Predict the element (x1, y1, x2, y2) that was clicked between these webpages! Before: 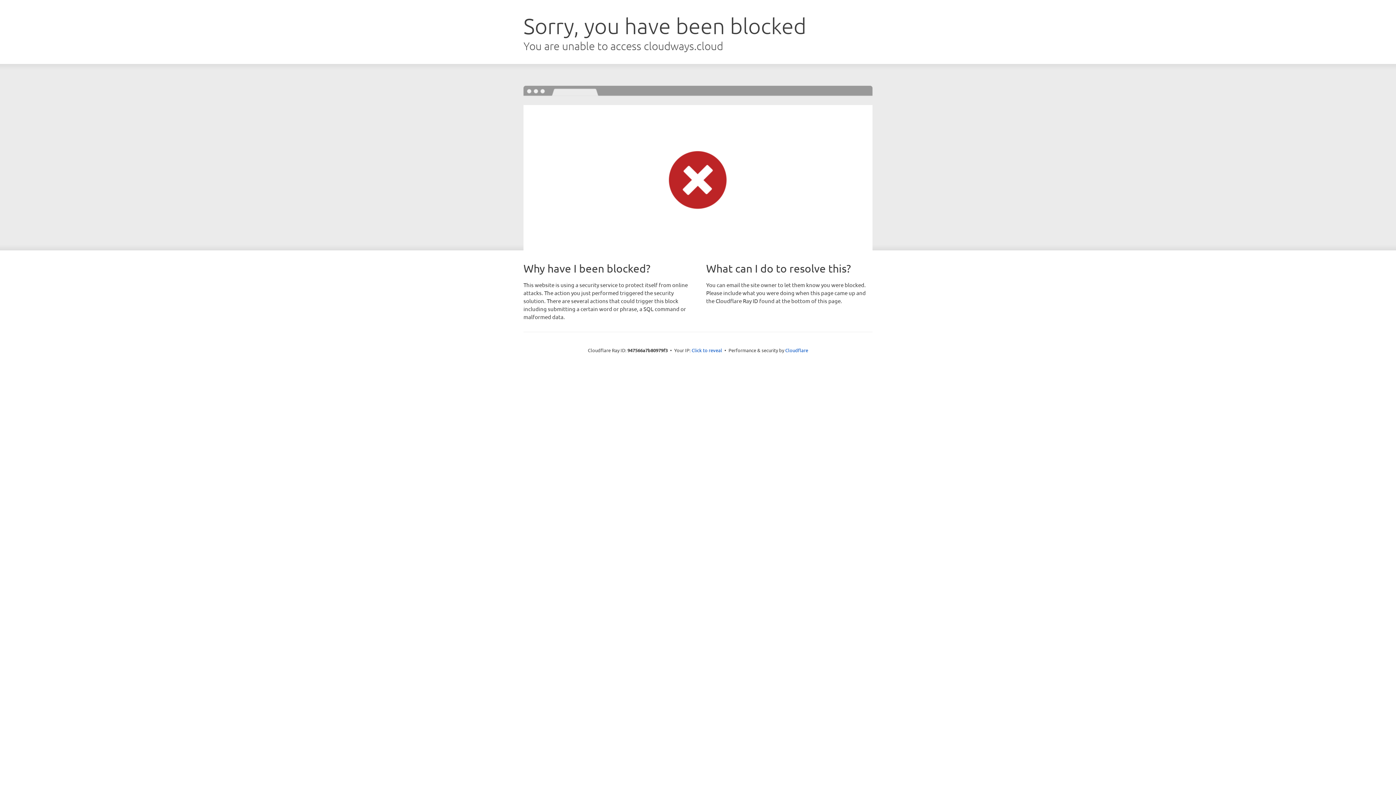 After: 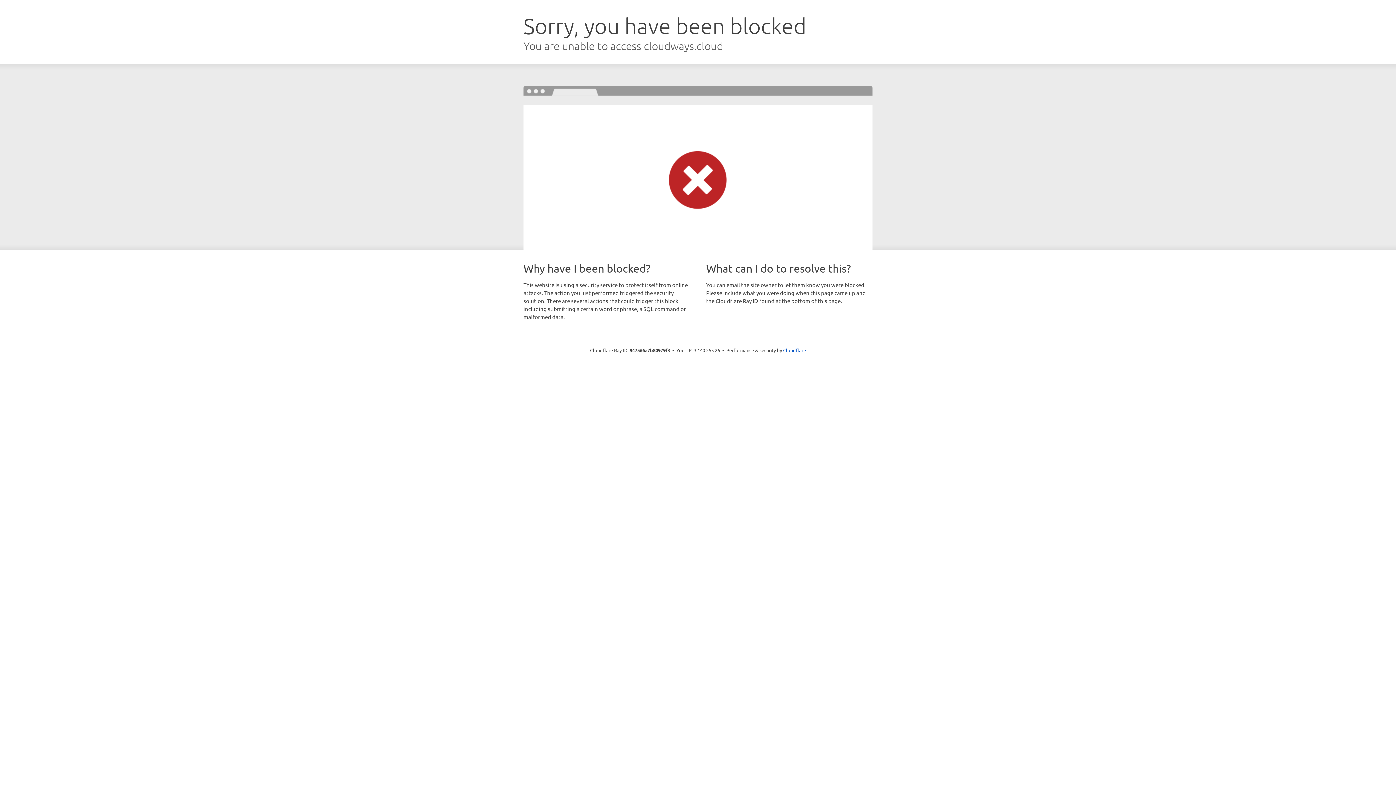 Action: bbox: (691, 346, 722, 353) label: Click to reveal